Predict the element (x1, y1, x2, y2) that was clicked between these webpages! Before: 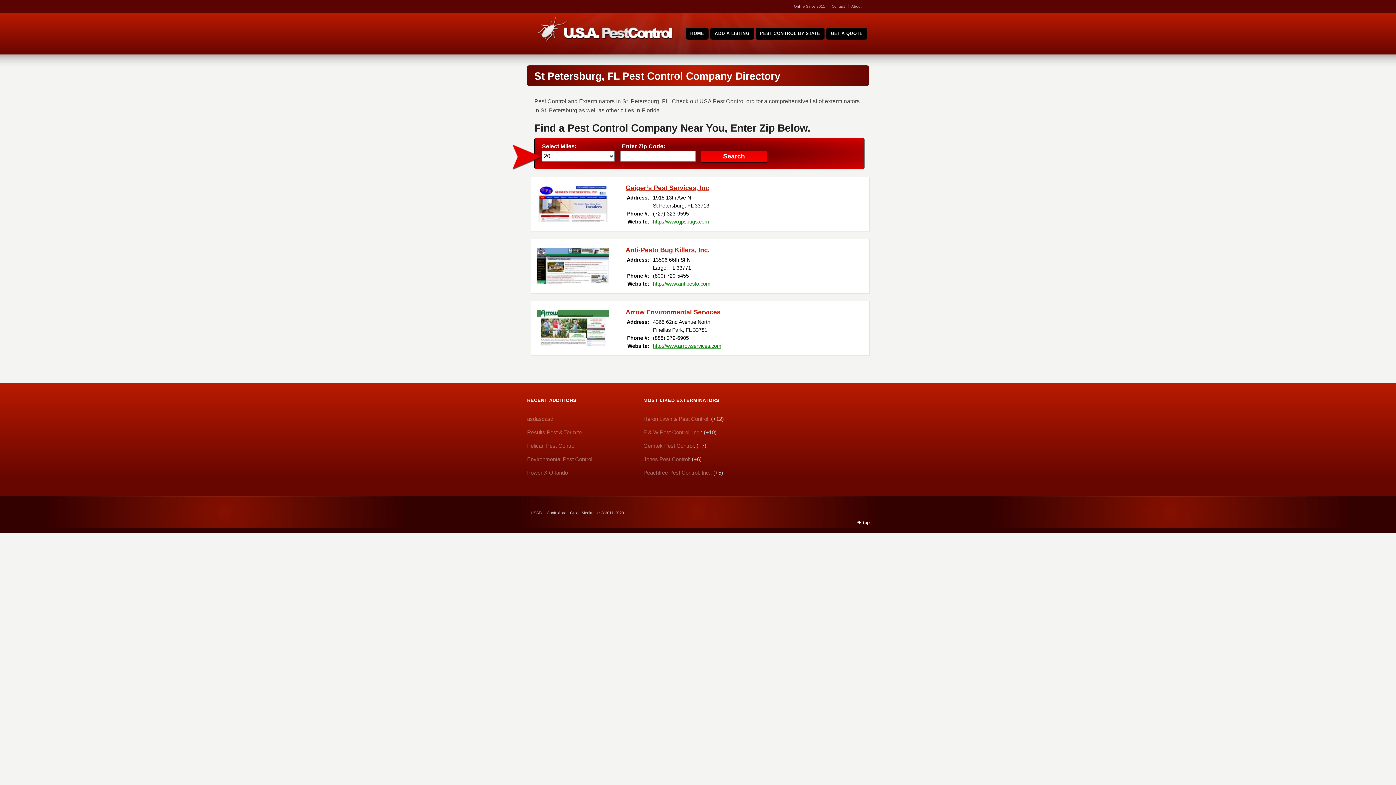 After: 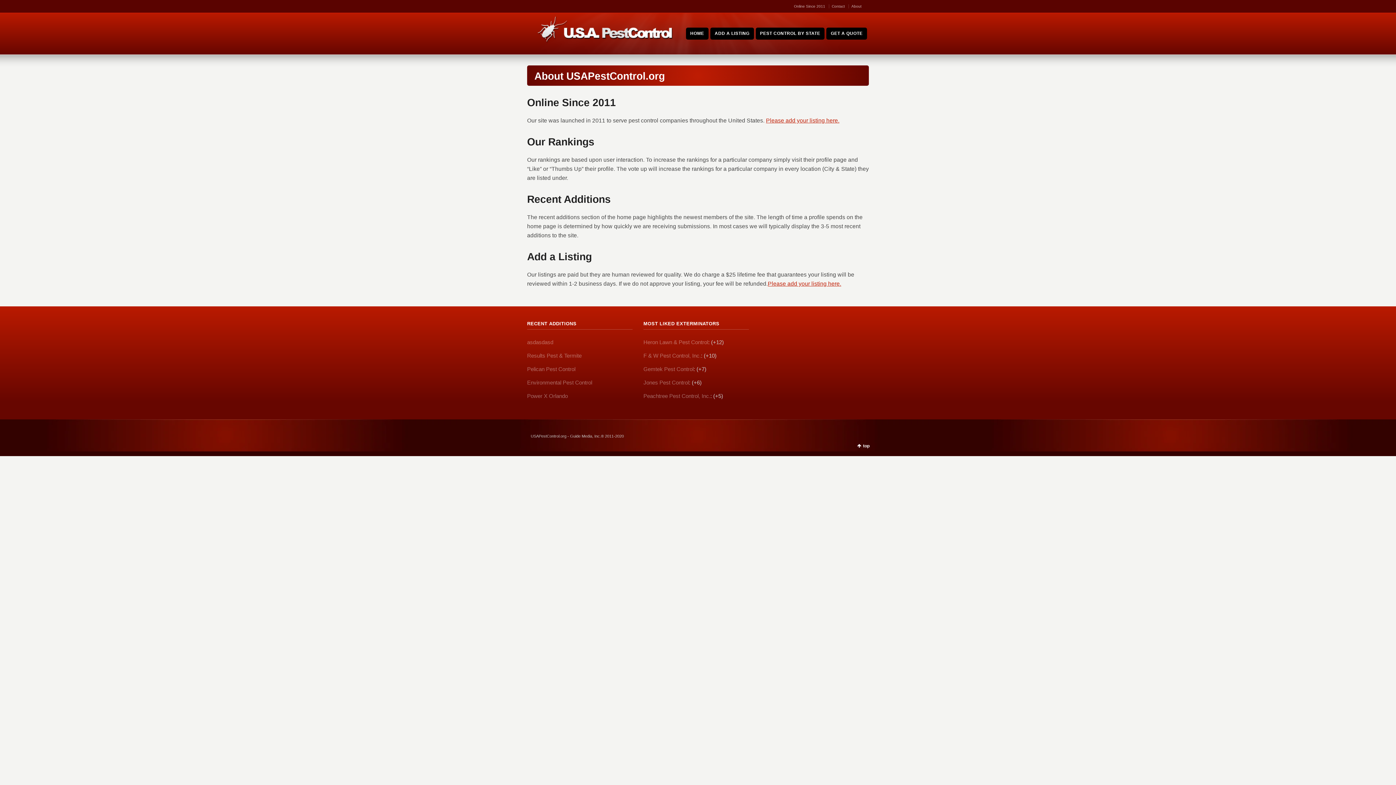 Action: label: About bbox: (851, 4, 861, 8)